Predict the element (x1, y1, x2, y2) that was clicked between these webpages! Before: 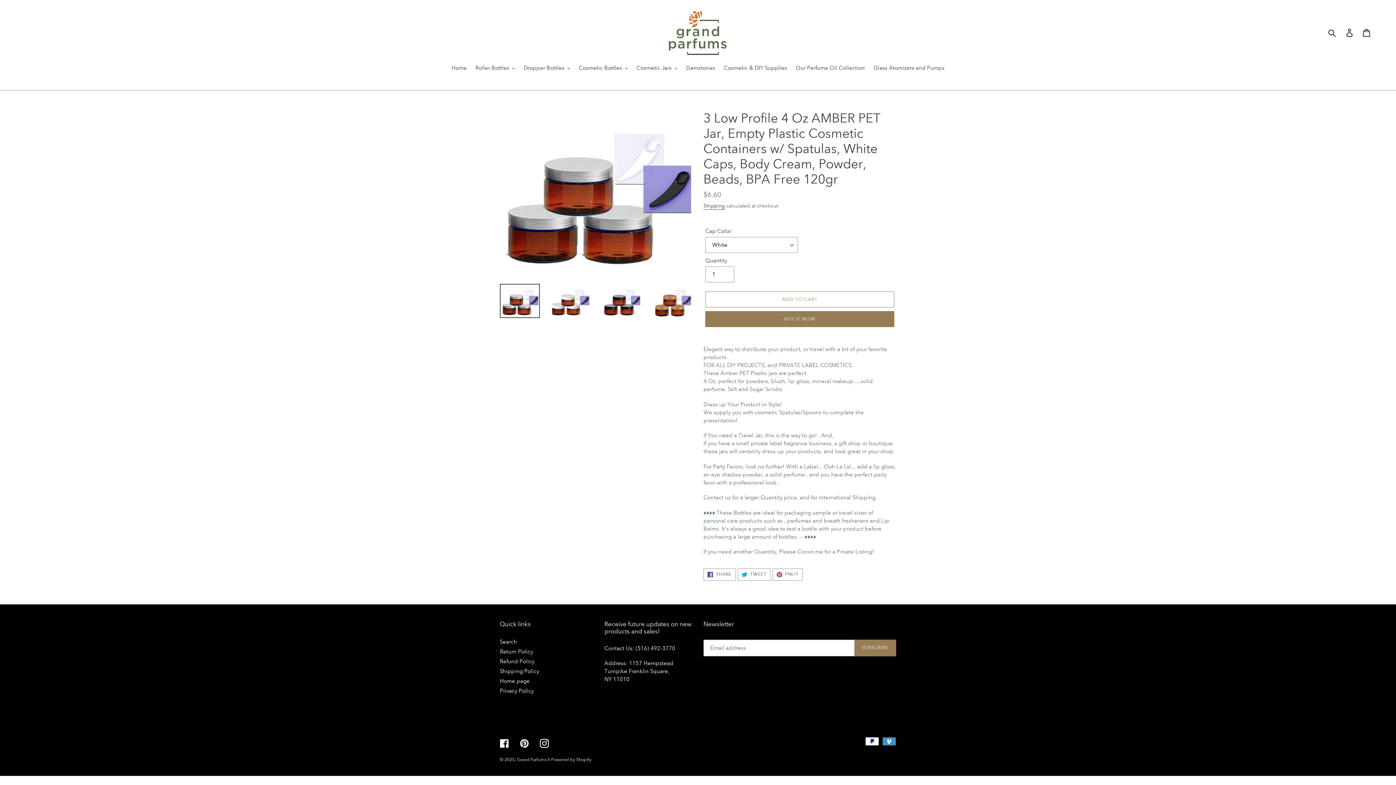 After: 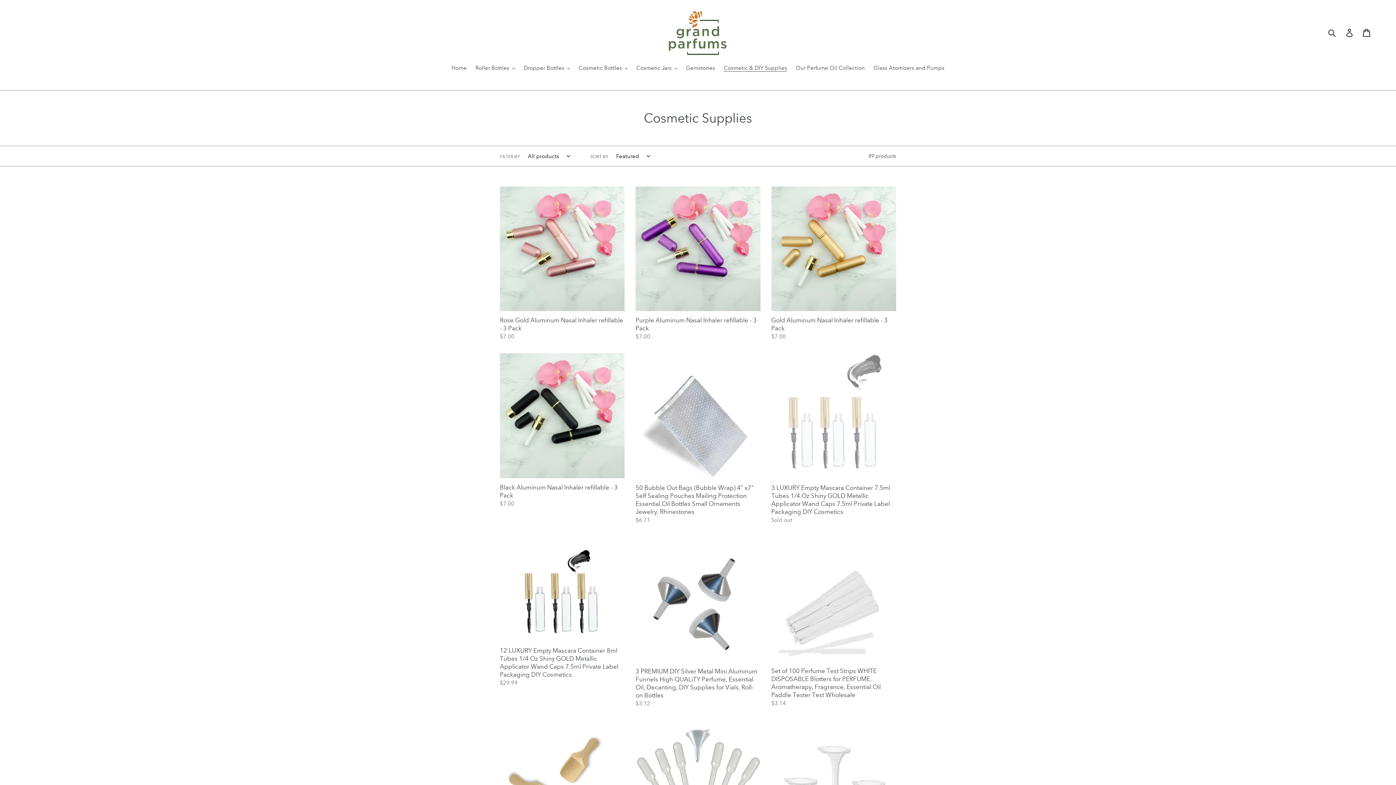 Action: bbox: (720, 64, 790, 73) label: Cosmetic & DIY Supplies